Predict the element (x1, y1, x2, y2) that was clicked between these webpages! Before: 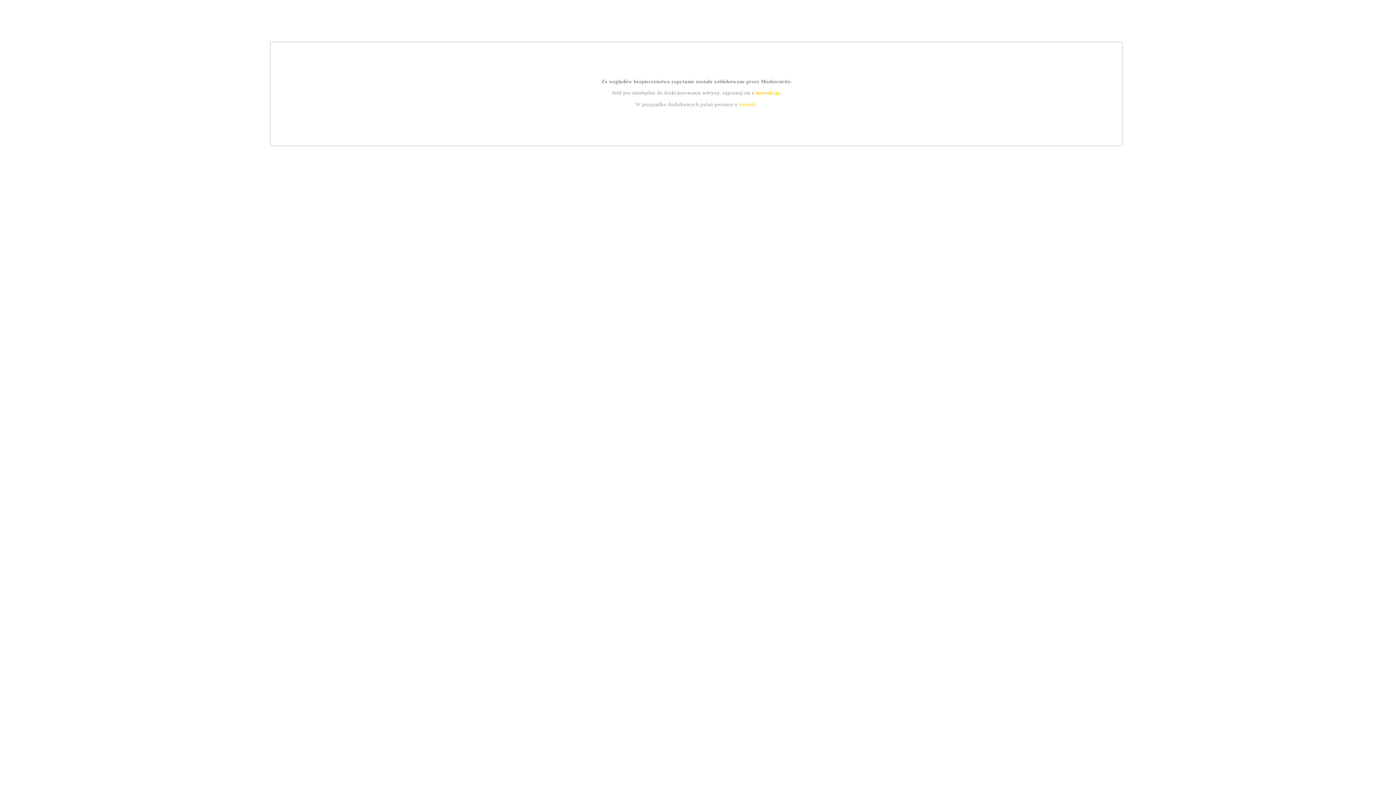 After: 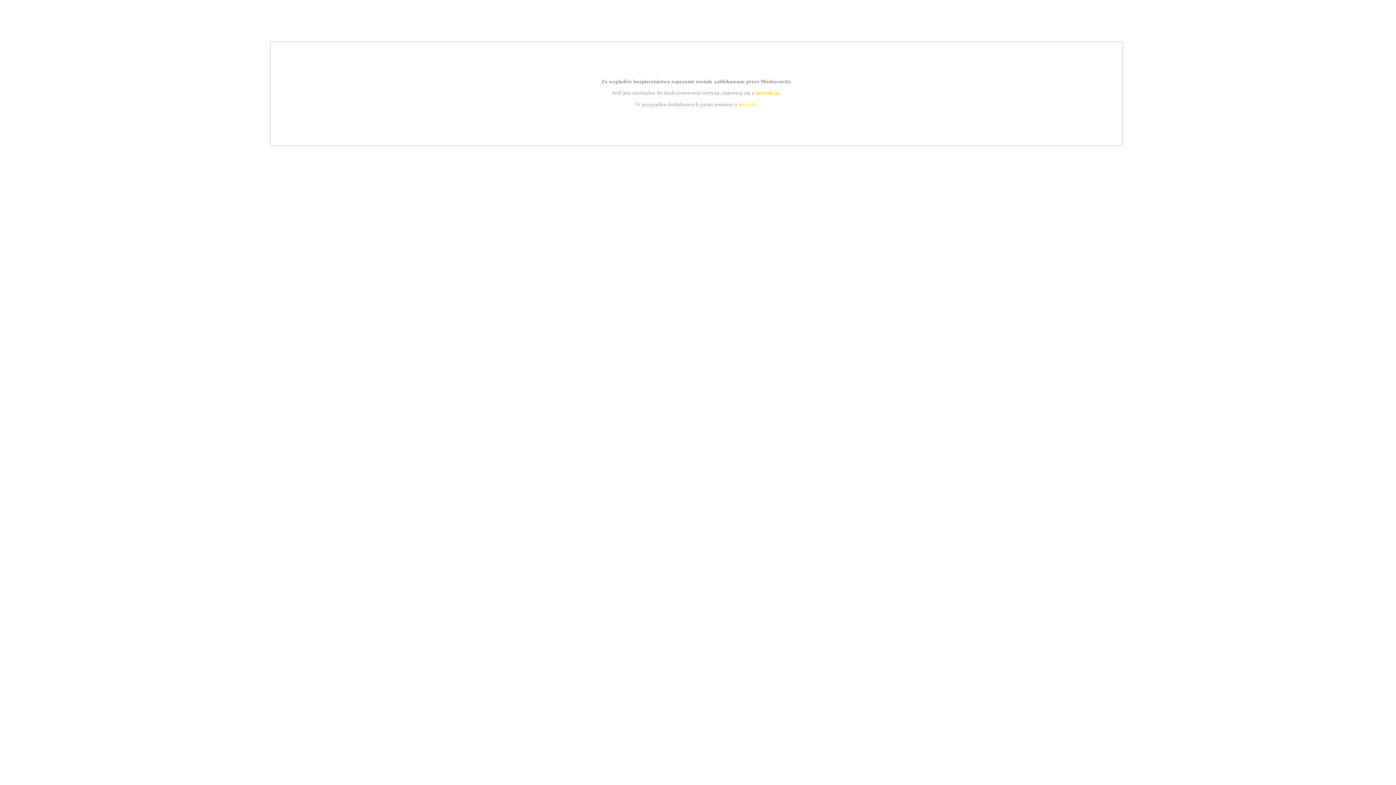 Action: label: instrukcją bbox: (755, 89, 779, 95)